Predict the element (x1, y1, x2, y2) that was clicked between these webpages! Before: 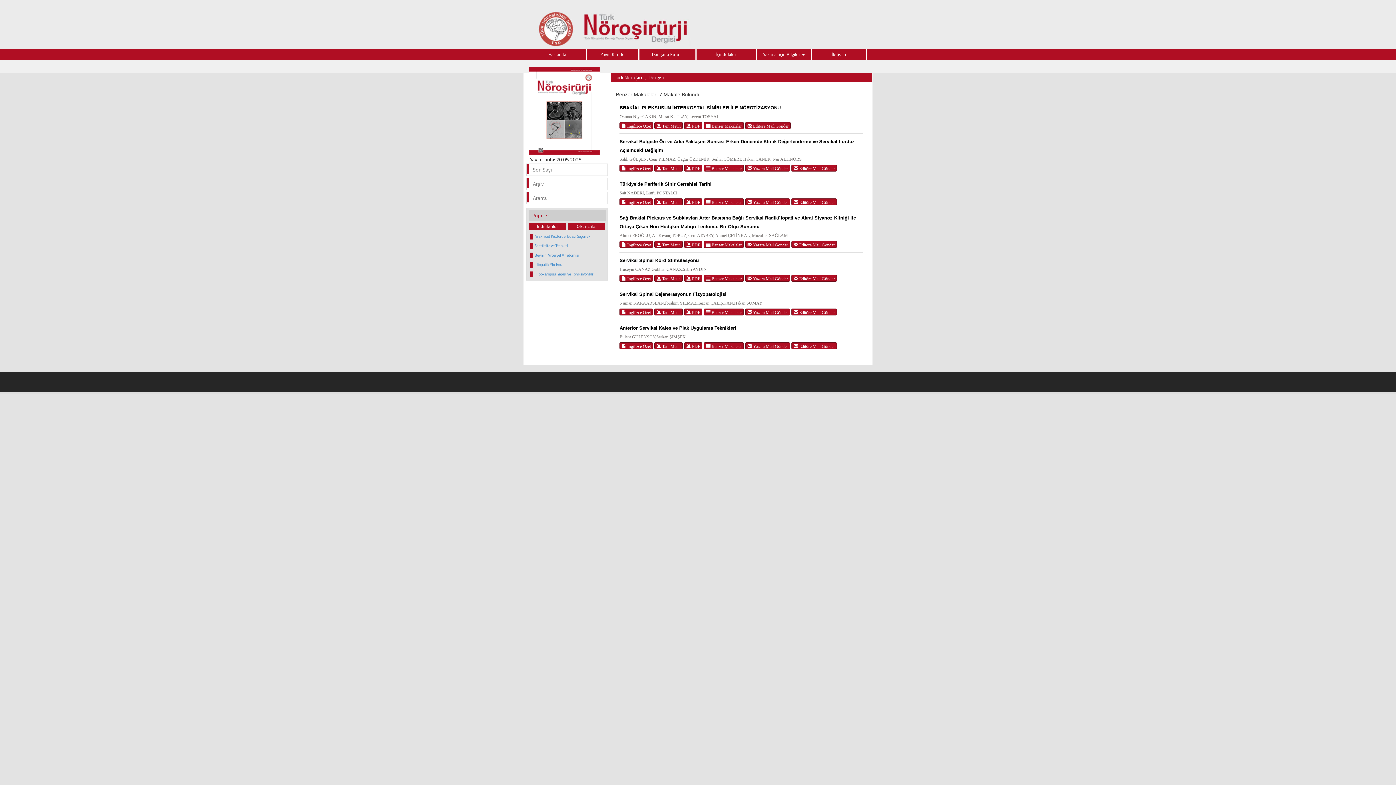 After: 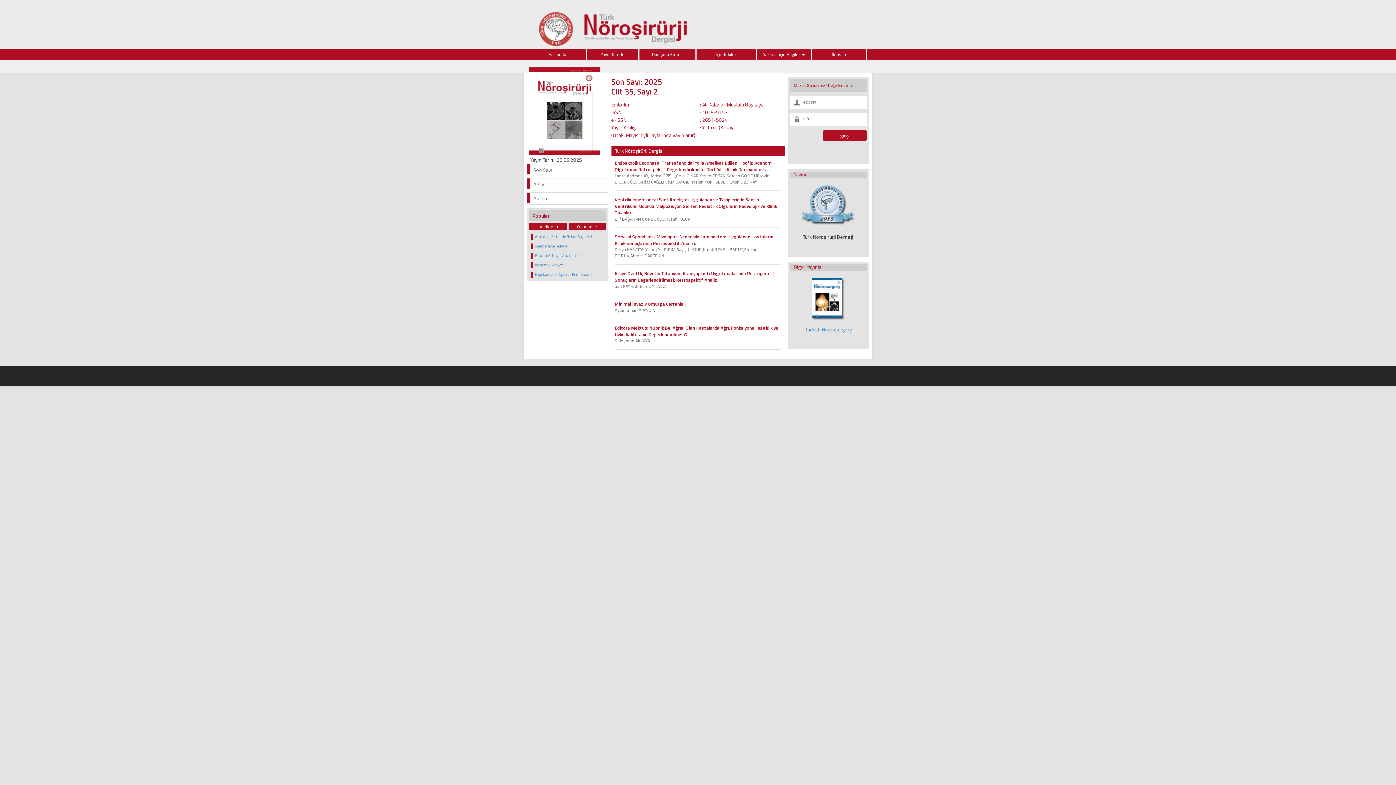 Action: bbox: (529, 0, 867, 47)